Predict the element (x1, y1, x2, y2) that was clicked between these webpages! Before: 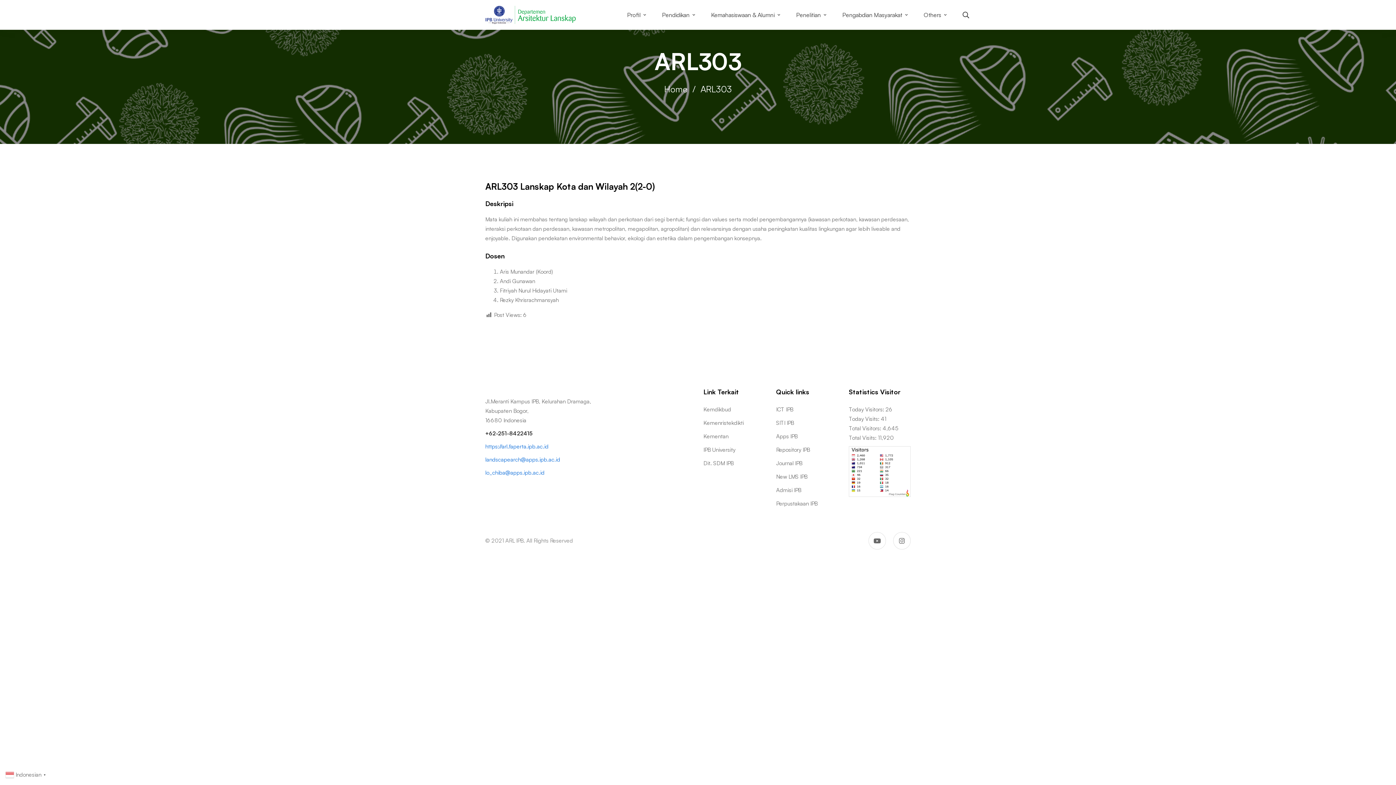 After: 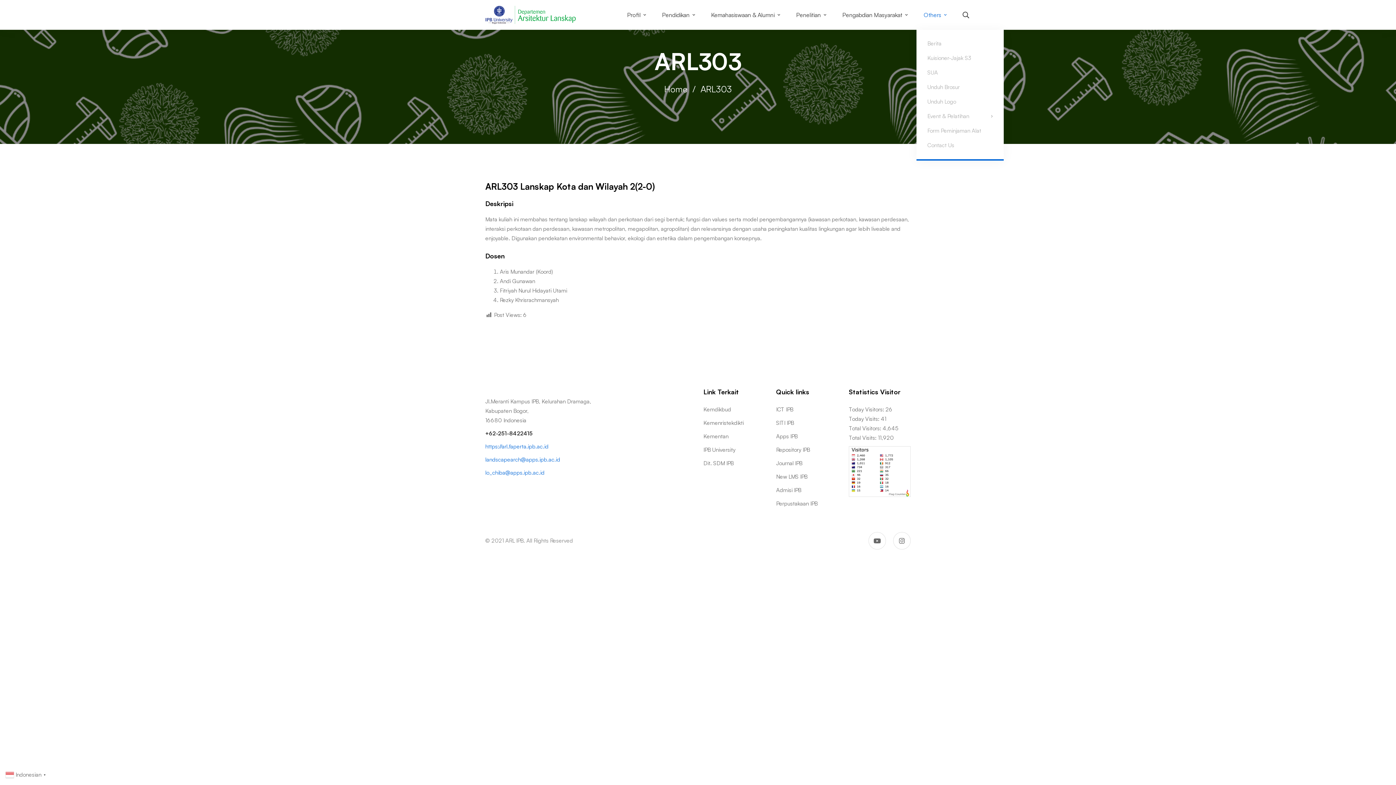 Action: label: Others bbox: (916, 0, 954, 29)